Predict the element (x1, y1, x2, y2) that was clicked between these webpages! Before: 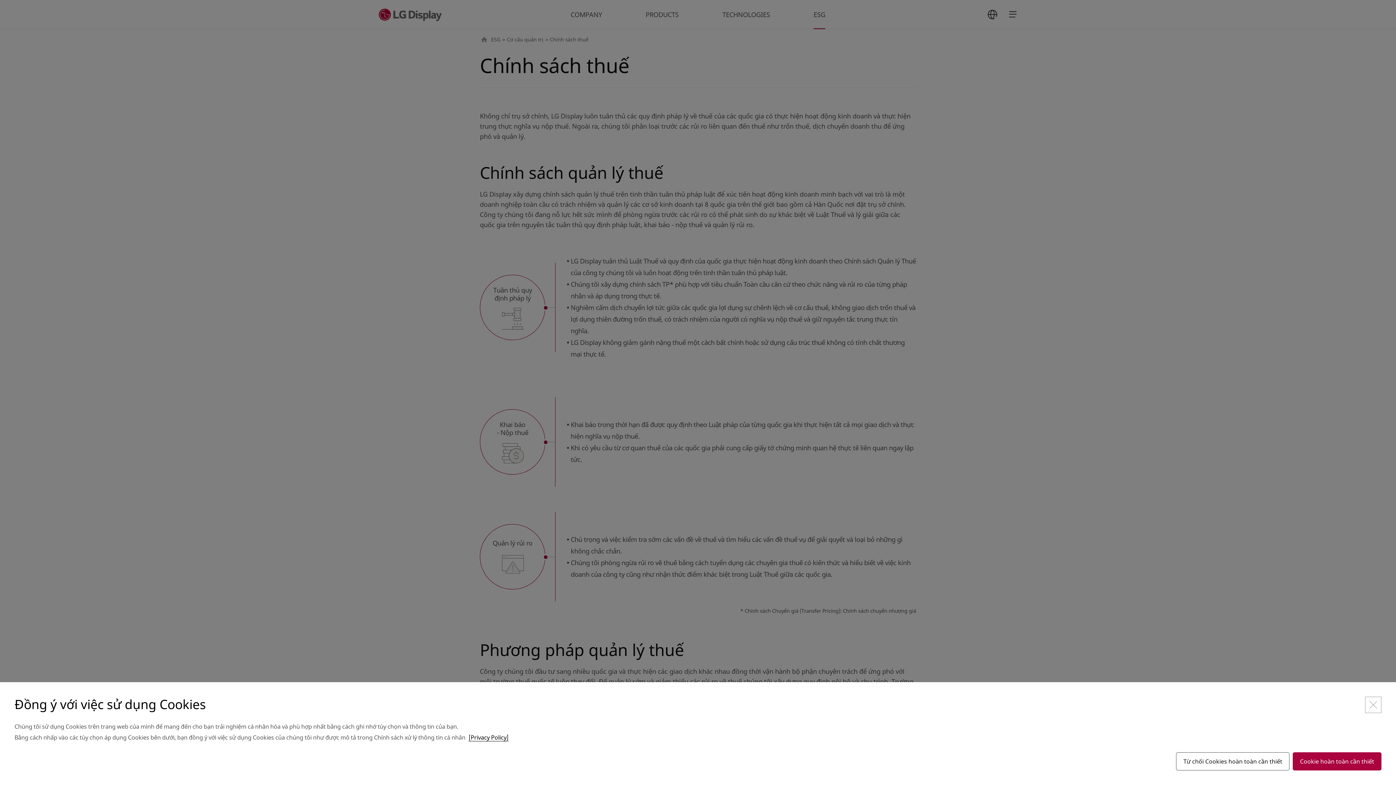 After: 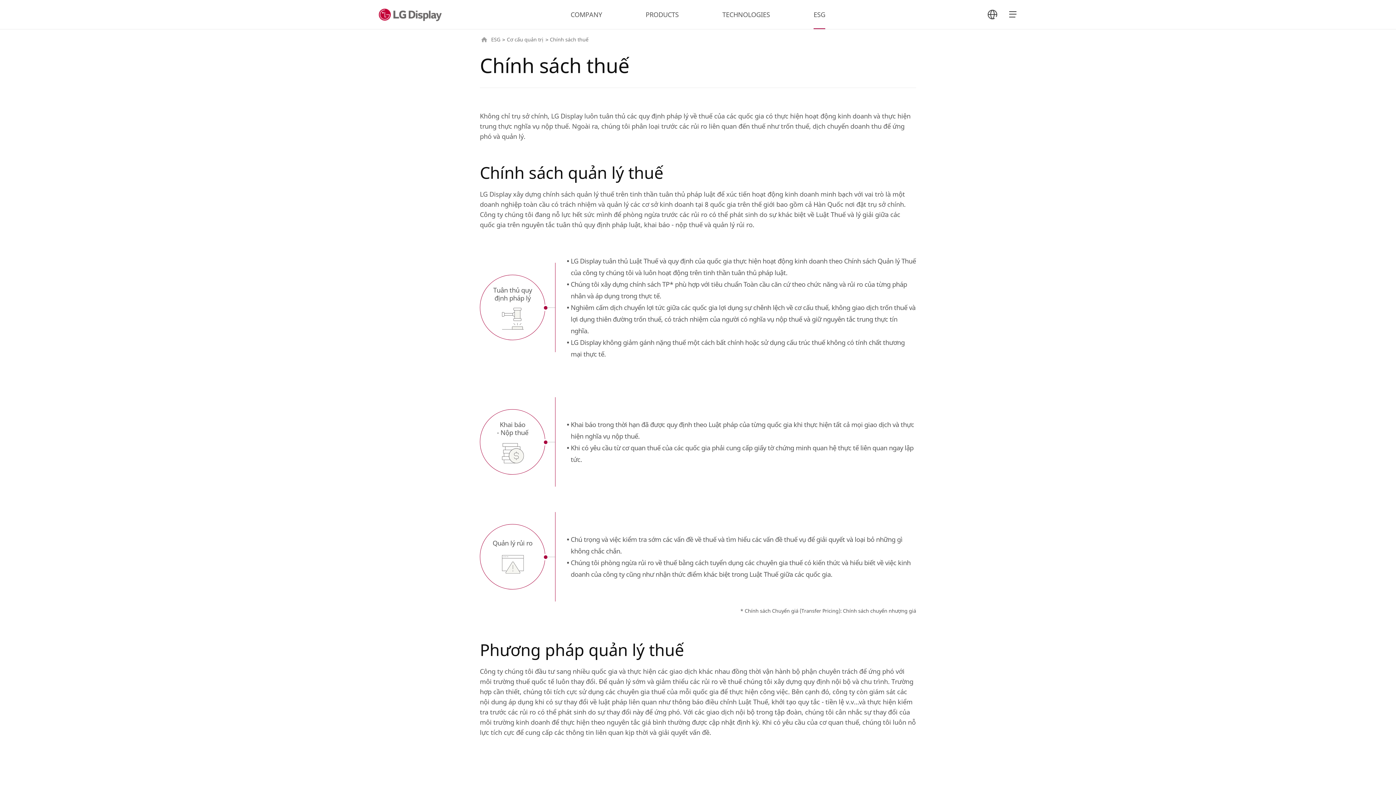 Action: bbox: (1293, 752, 1381, 770) label: Cookie hoàn toàn cần thiết